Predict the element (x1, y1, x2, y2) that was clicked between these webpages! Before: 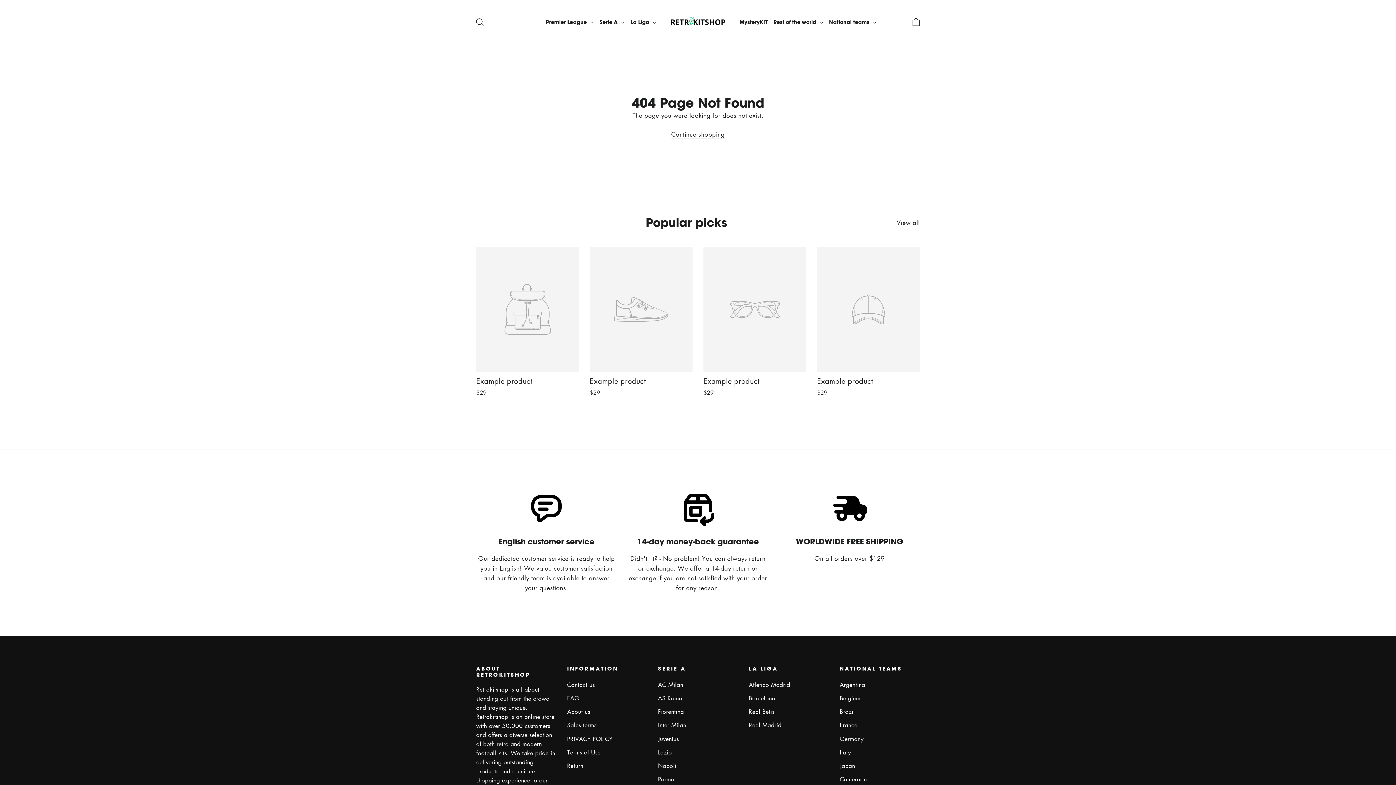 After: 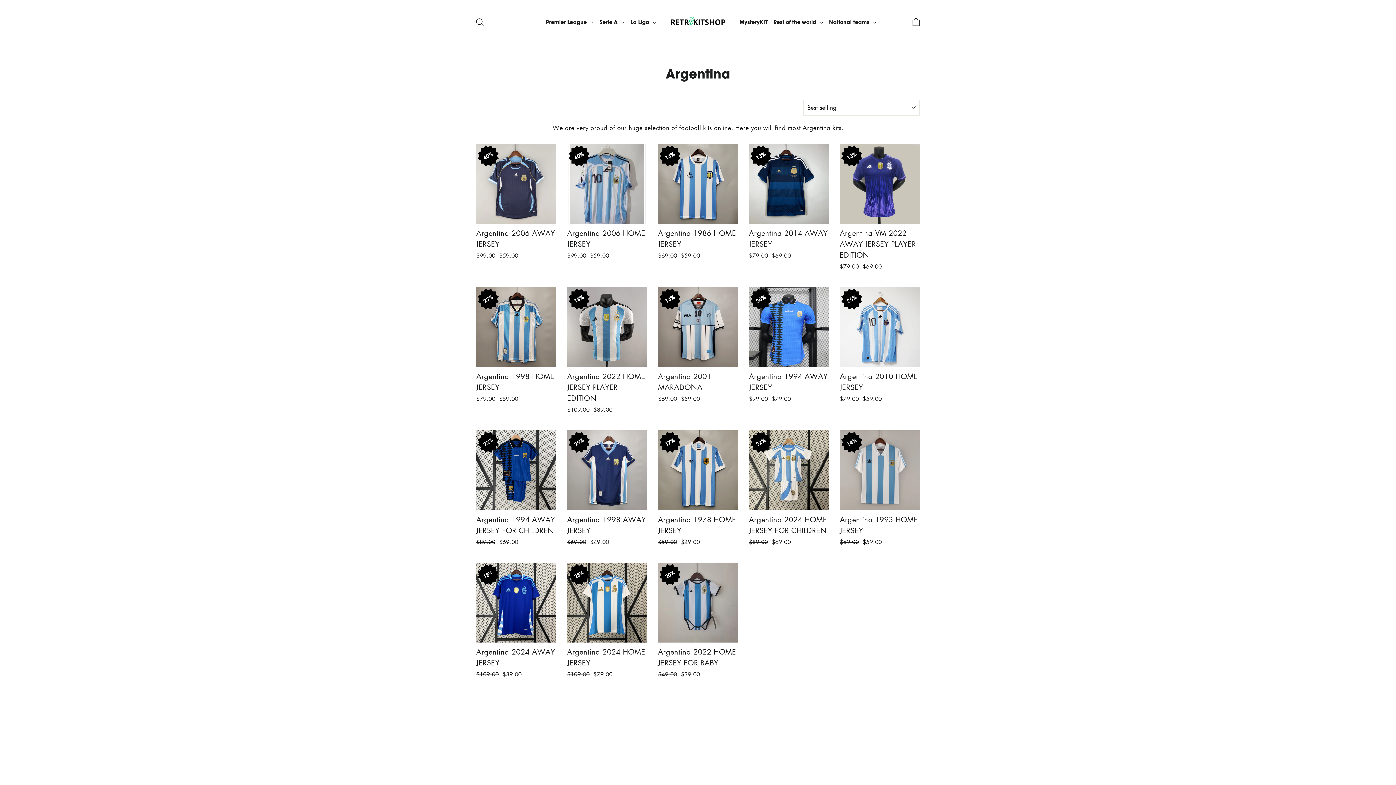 Action: bbox: (840, 679, 920, 691) label: Argentina